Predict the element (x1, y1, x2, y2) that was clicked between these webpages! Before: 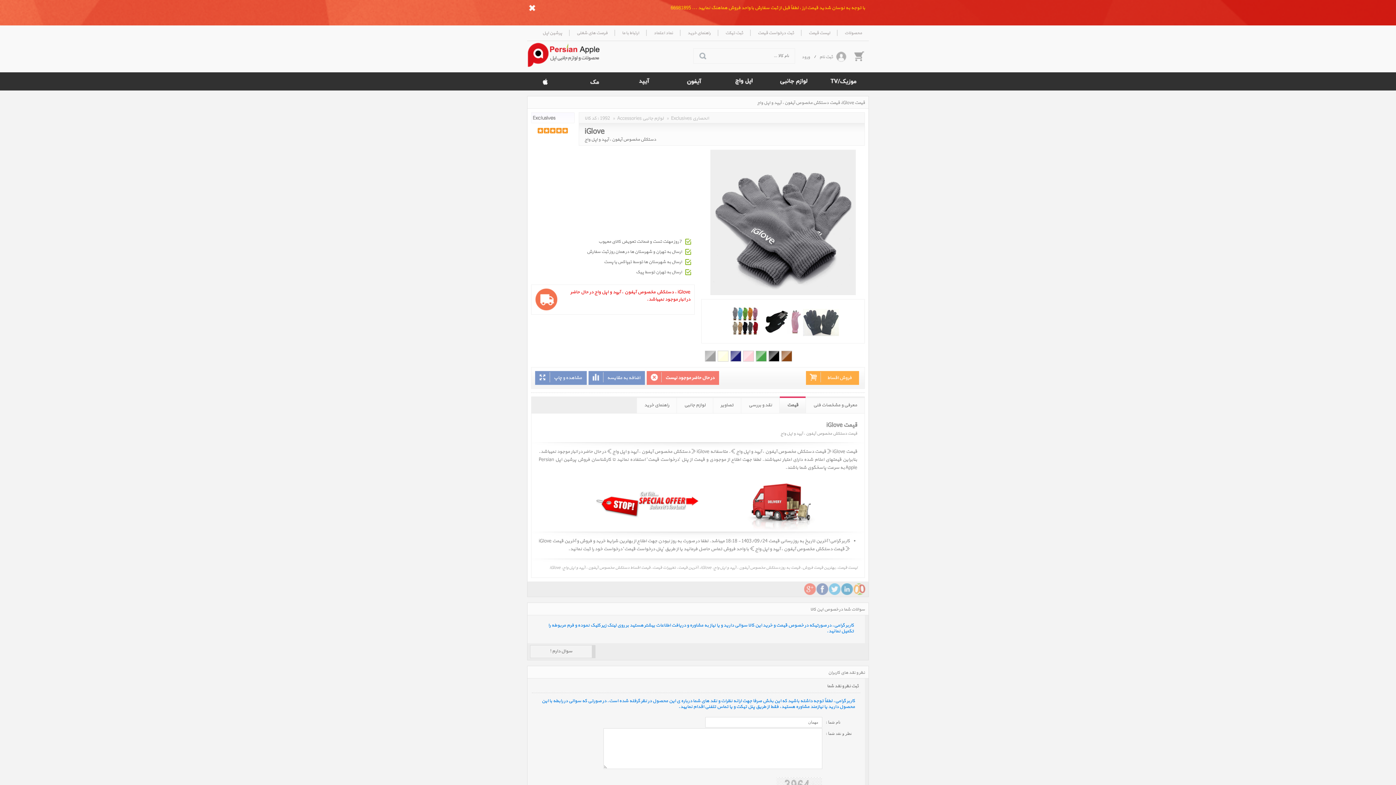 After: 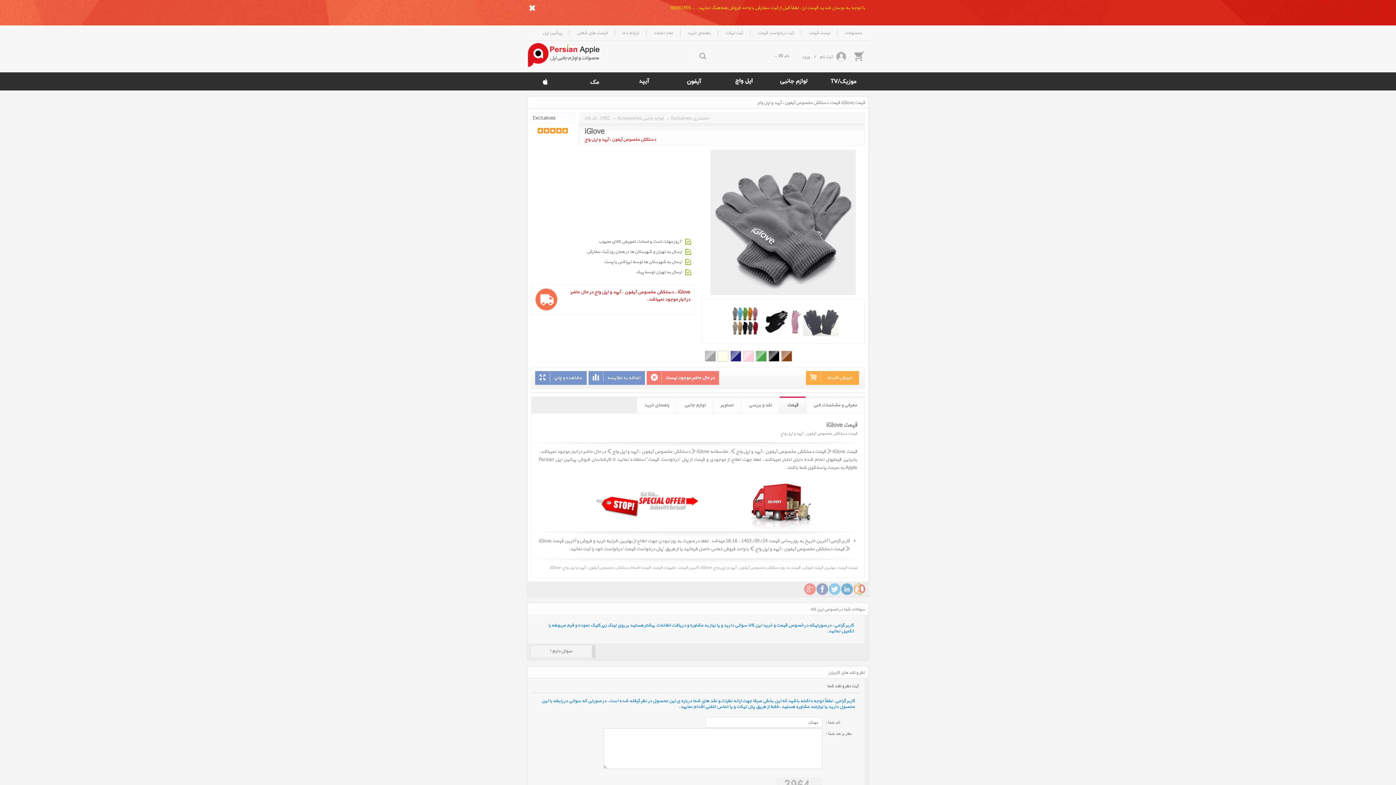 Action: bbox: (584, 136, 859, 144) label: دستکش مخصوص آیفون ، آیپد و اپل واج